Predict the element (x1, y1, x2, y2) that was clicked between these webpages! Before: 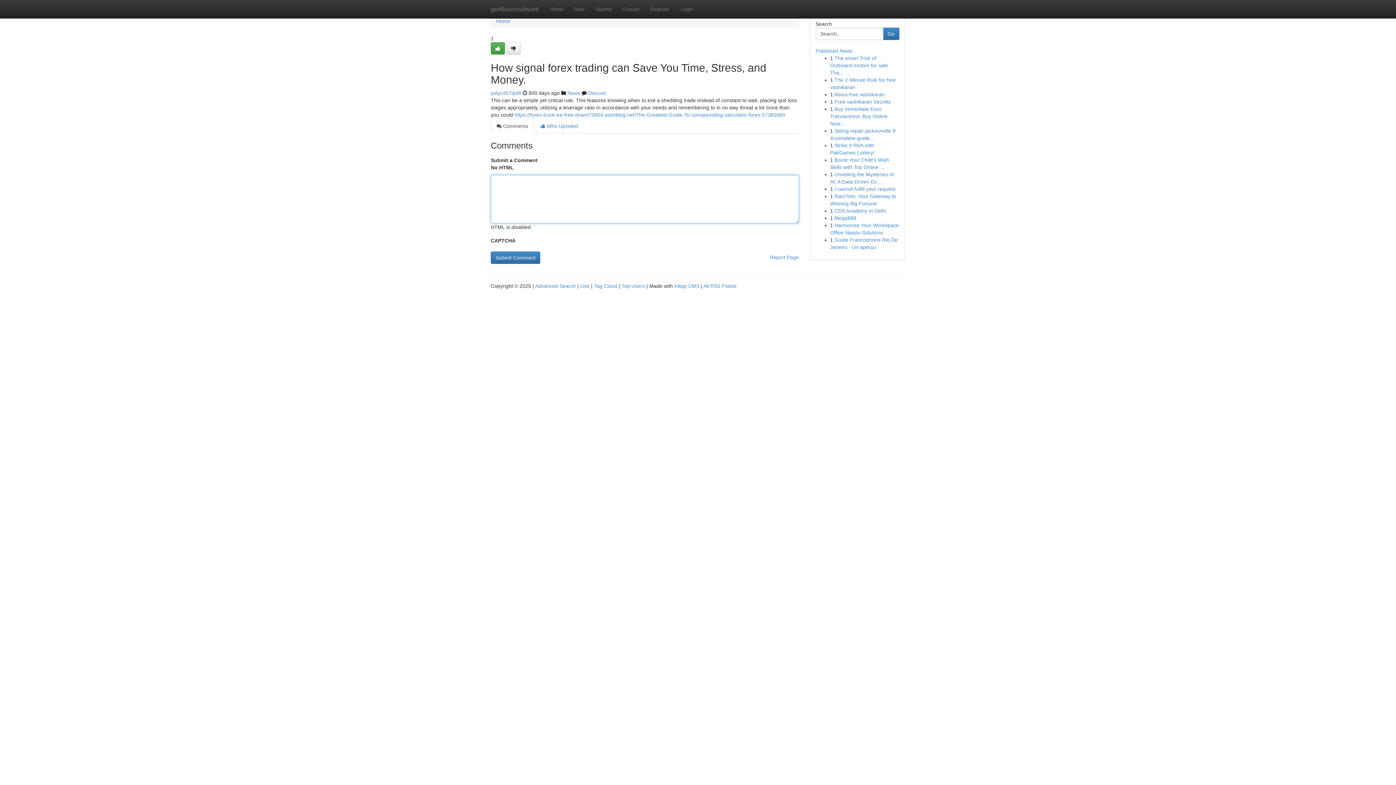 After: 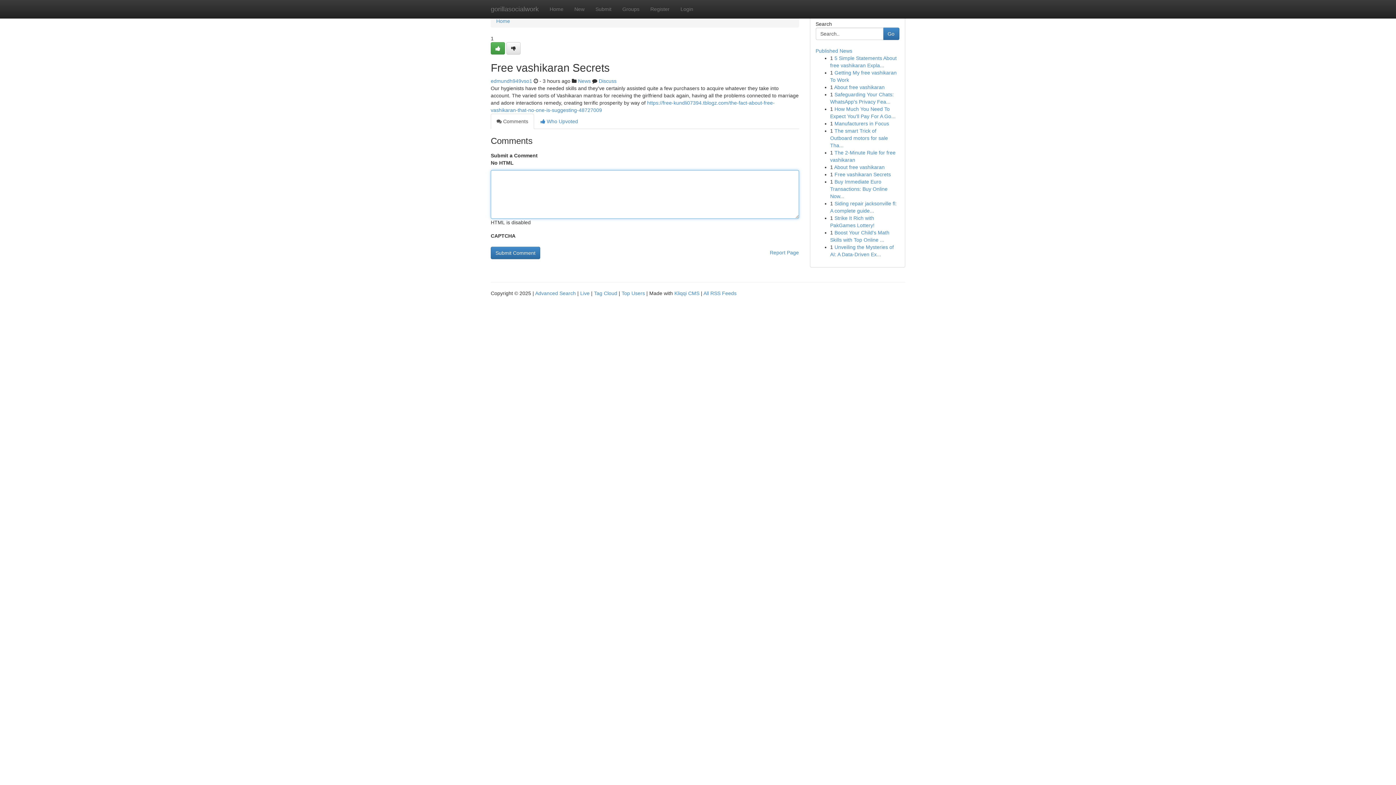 Action: label: Free vashikaran Secrets bbox: (834, 98, 891, 104)